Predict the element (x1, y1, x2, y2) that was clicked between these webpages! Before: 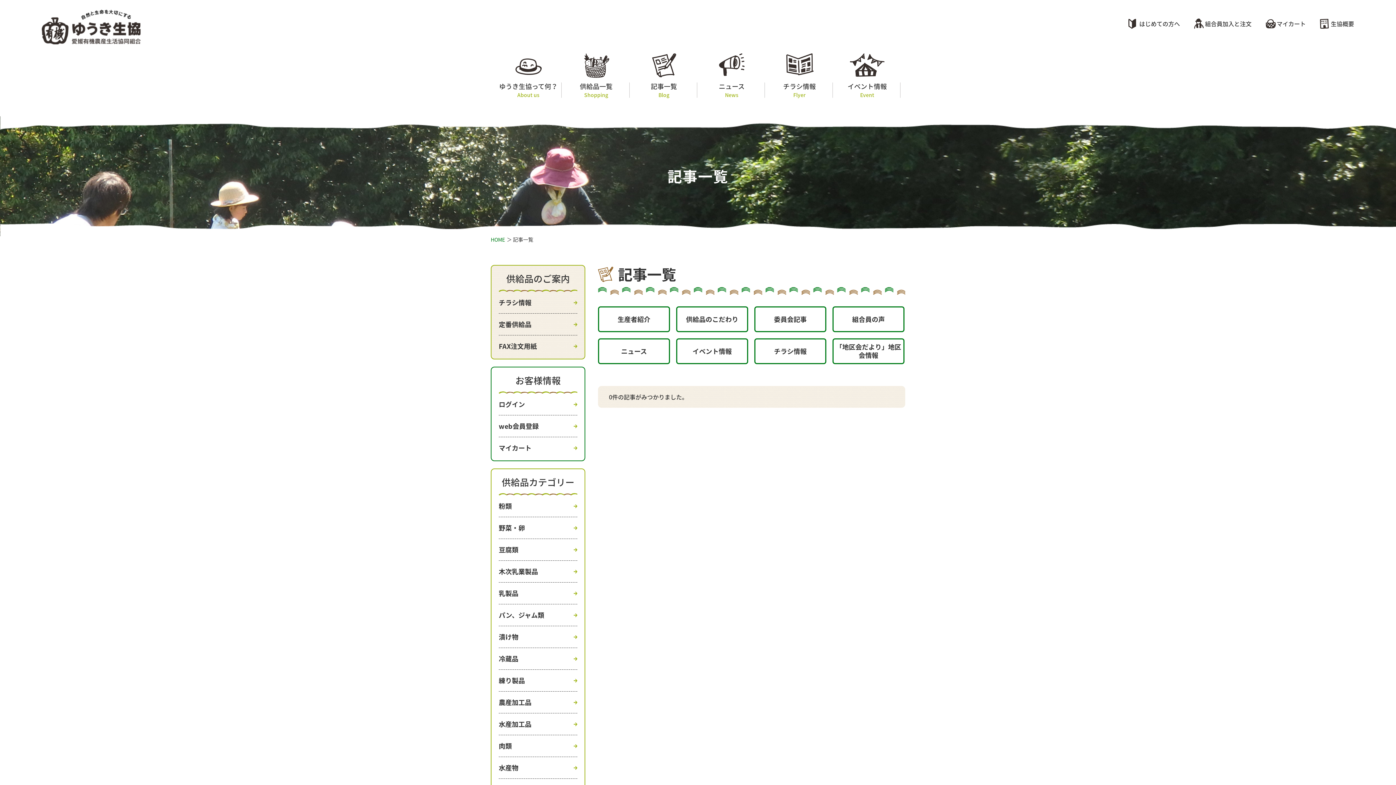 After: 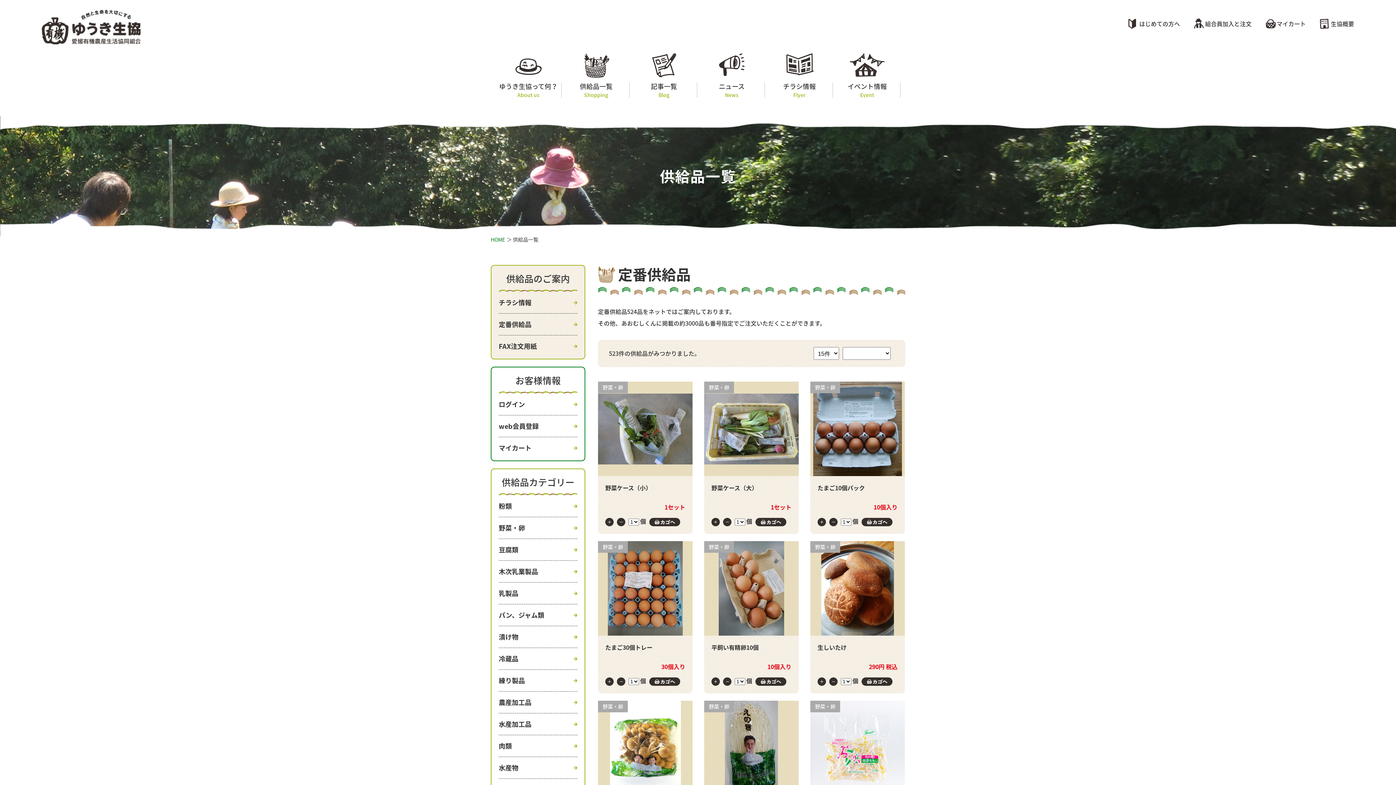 Action: label: 定番供給品 bbox: (498, 313, 577, 335)